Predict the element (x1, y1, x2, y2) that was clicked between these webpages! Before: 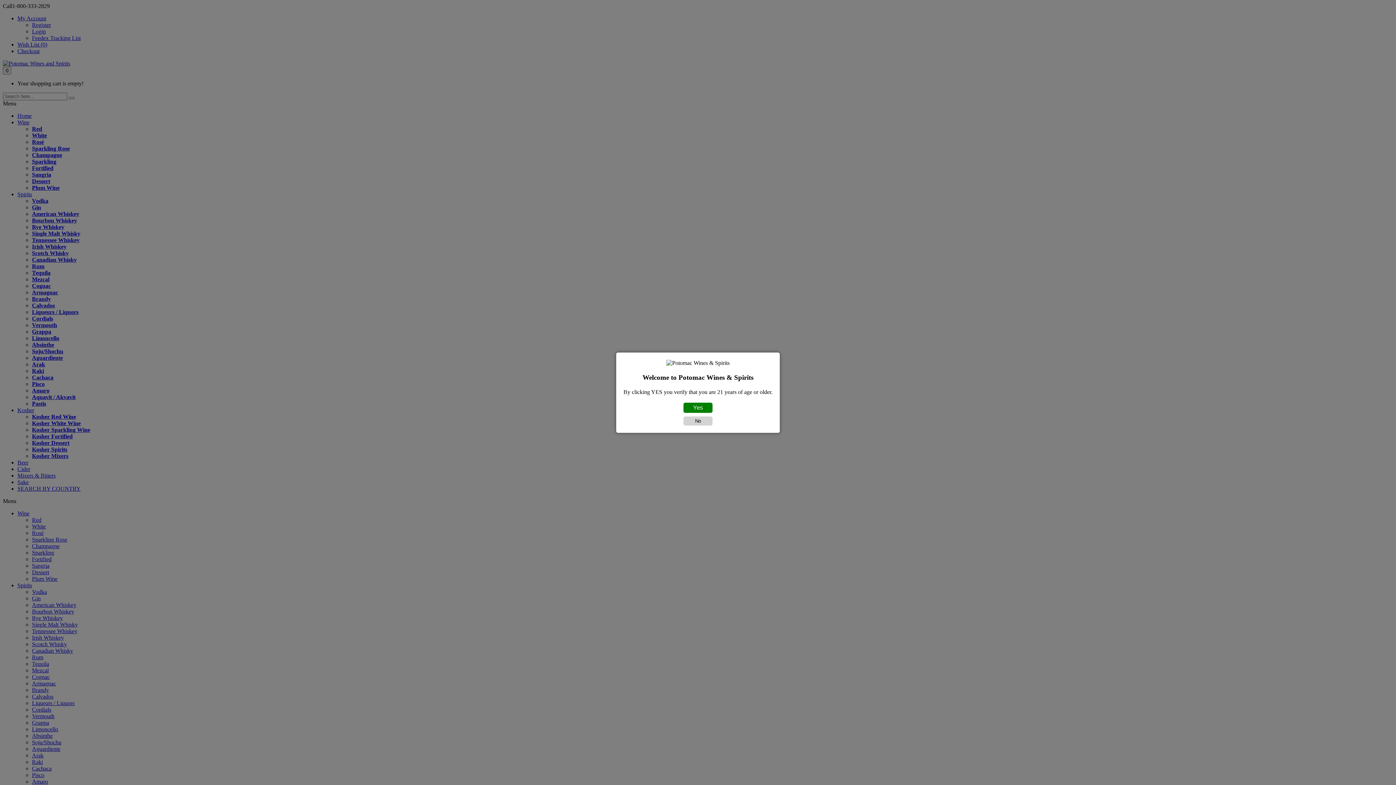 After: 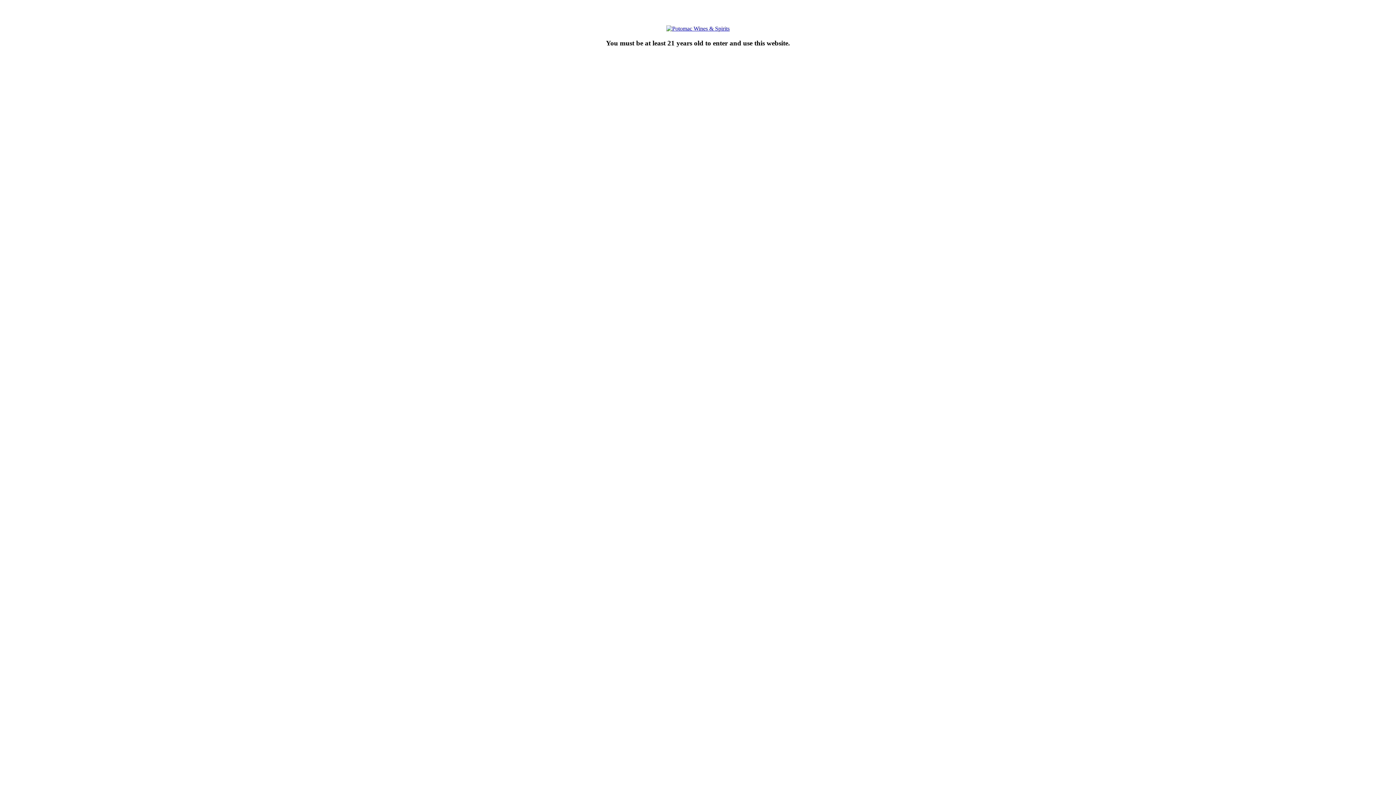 Action: bbox: (683, 416, 712, 425) label: No